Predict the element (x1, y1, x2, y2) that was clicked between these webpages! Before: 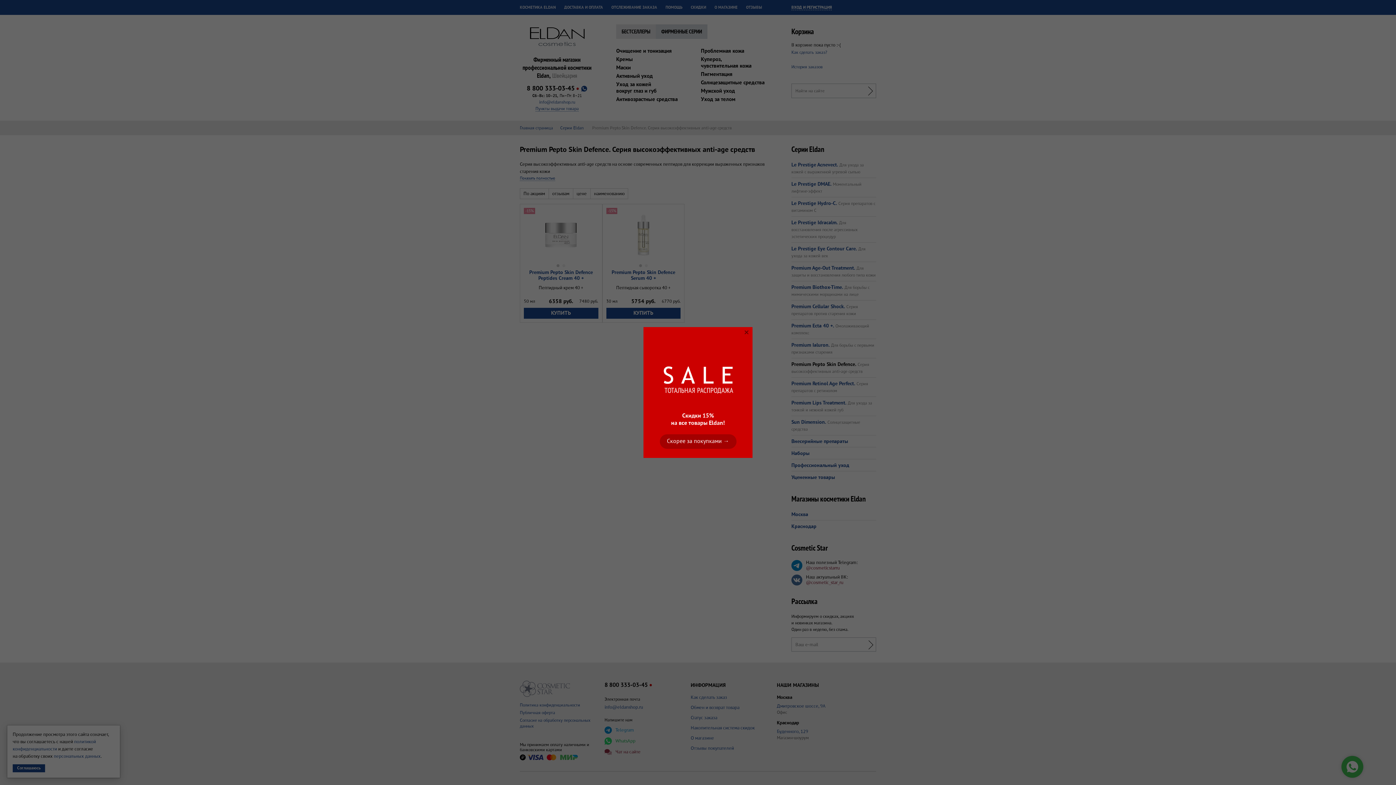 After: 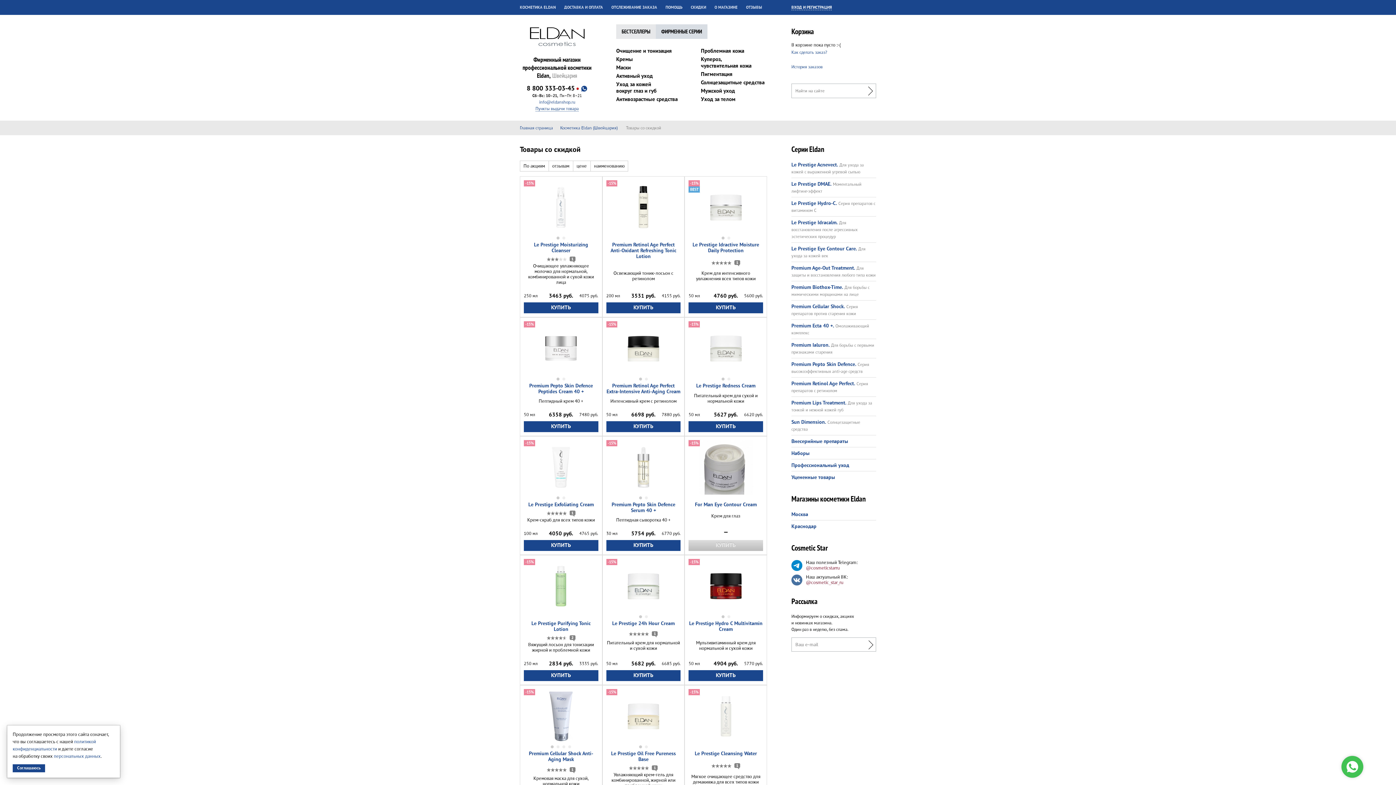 Action: label: Скорее за покупками → bbox: (659, 434, 736, 449)